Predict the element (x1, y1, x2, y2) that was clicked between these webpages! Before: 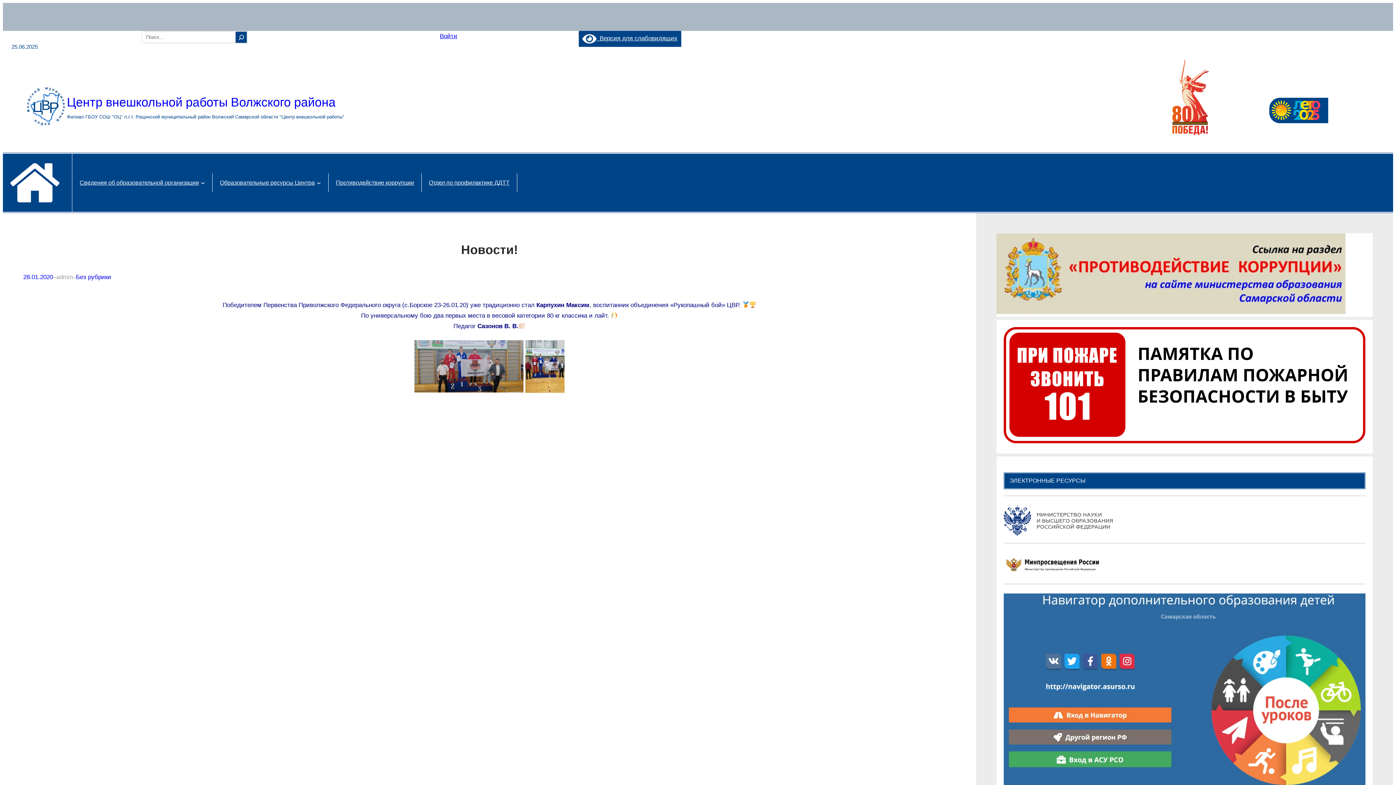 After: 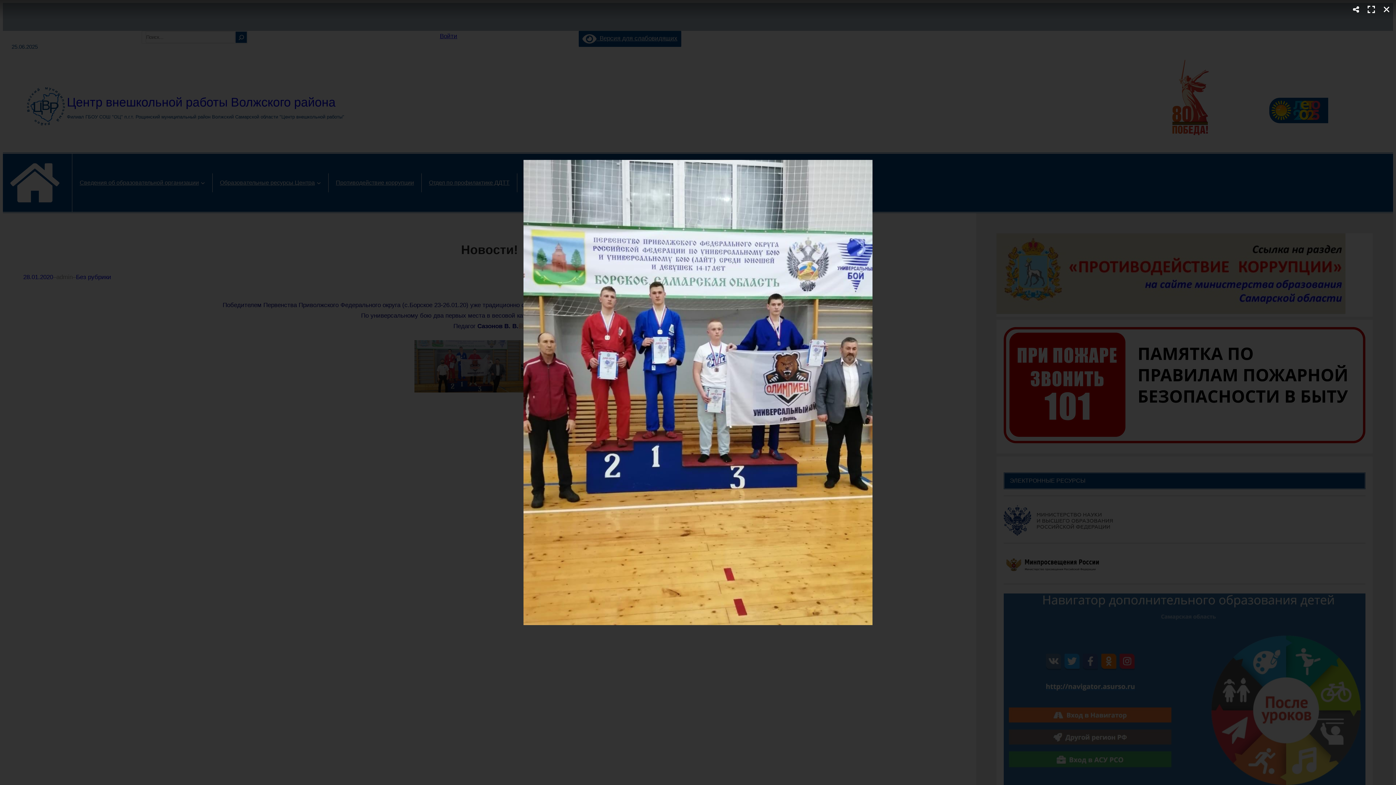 Action: bbox: (525, 342, 564, 349)